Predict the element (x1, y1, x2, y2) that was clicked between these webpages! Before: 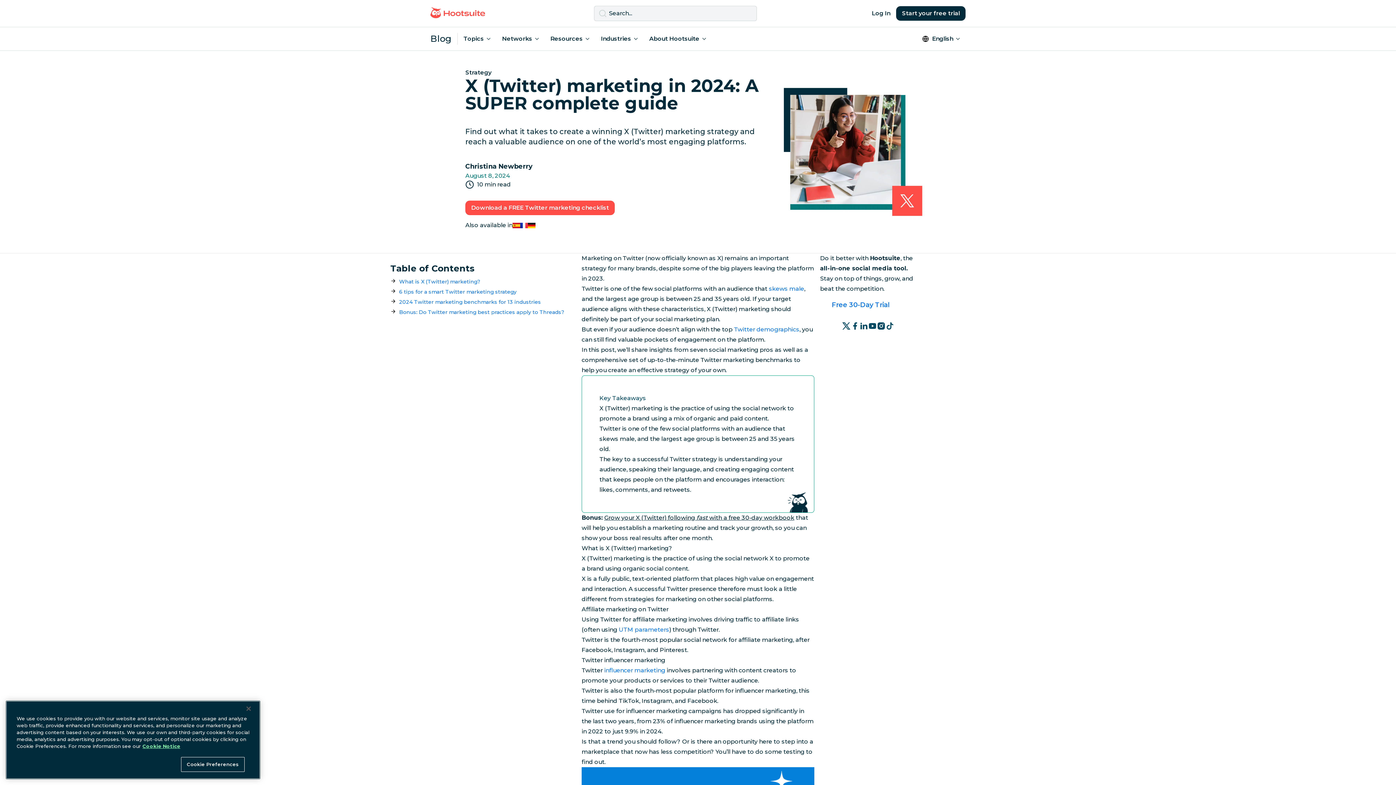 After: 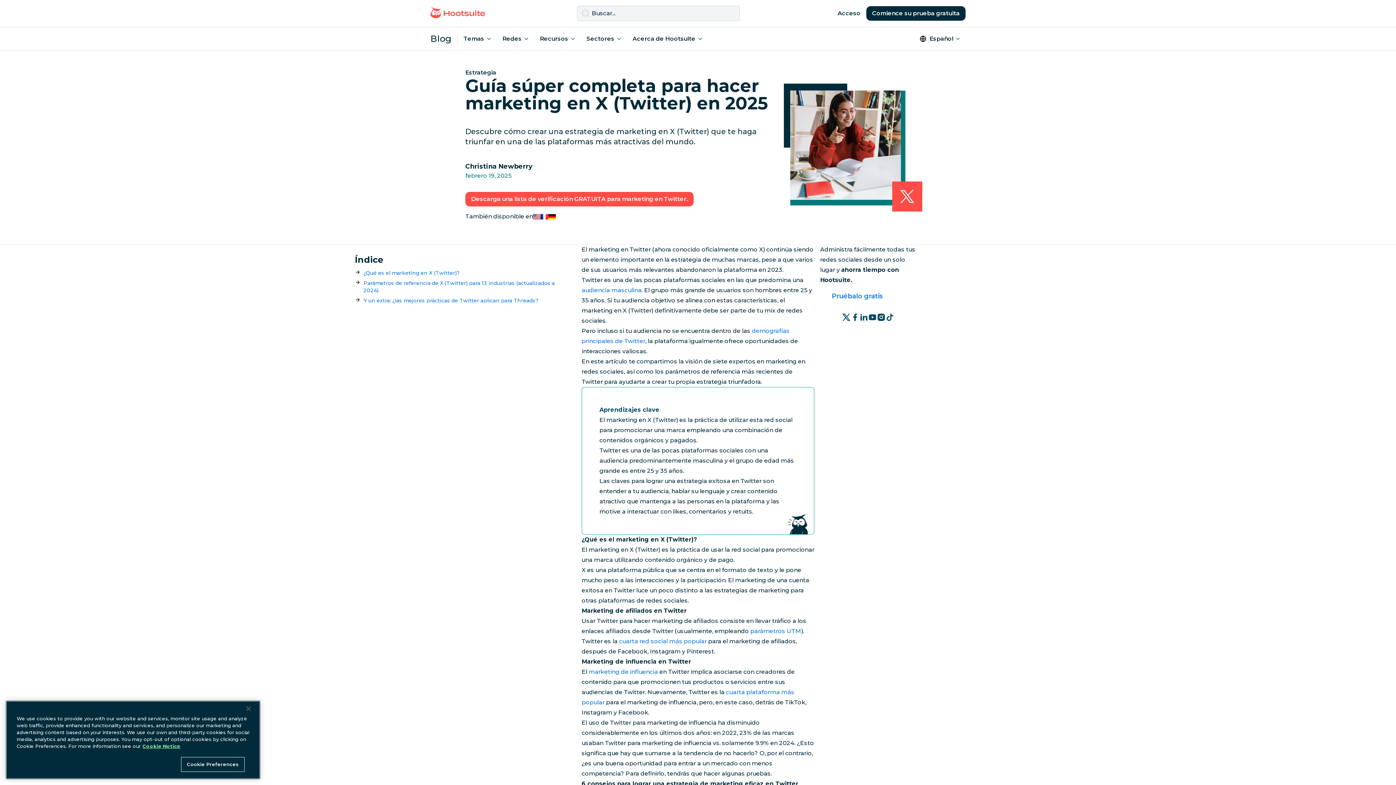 Action: label: Español bbox: (512, 222, 520, 228)